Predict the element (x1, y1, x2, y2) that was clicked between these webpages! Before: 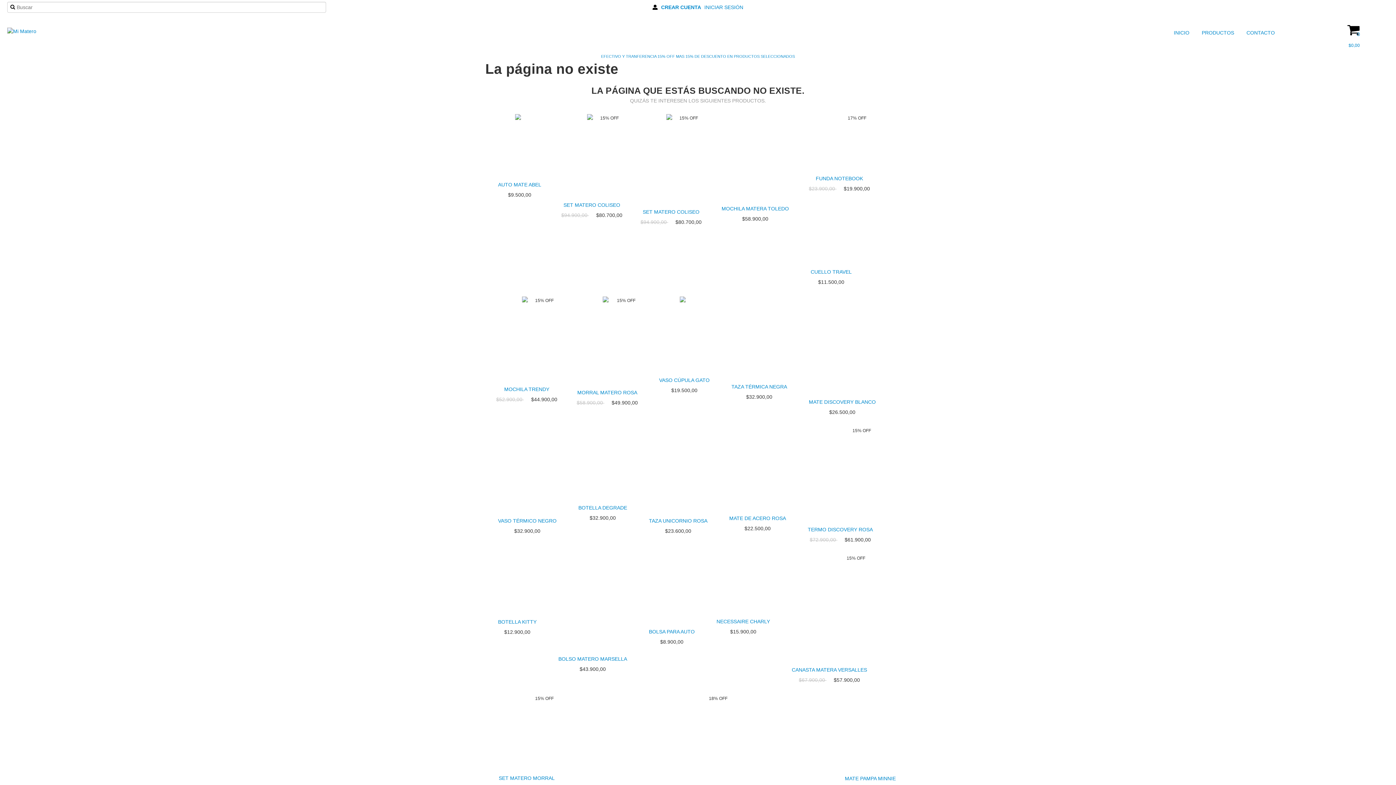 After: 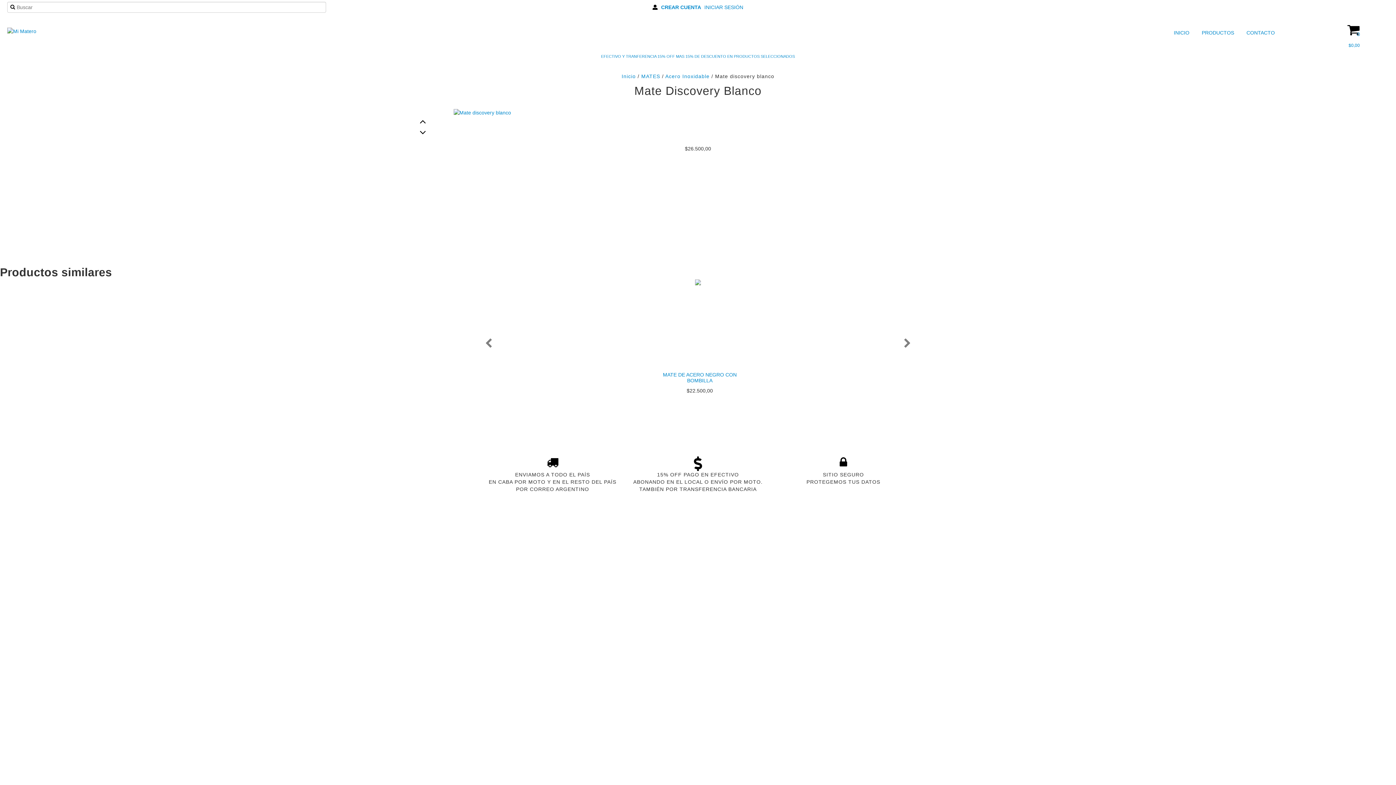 Action: label: MATE DISCOVERY BLANCO bbox: (805, 397, 879, 406)